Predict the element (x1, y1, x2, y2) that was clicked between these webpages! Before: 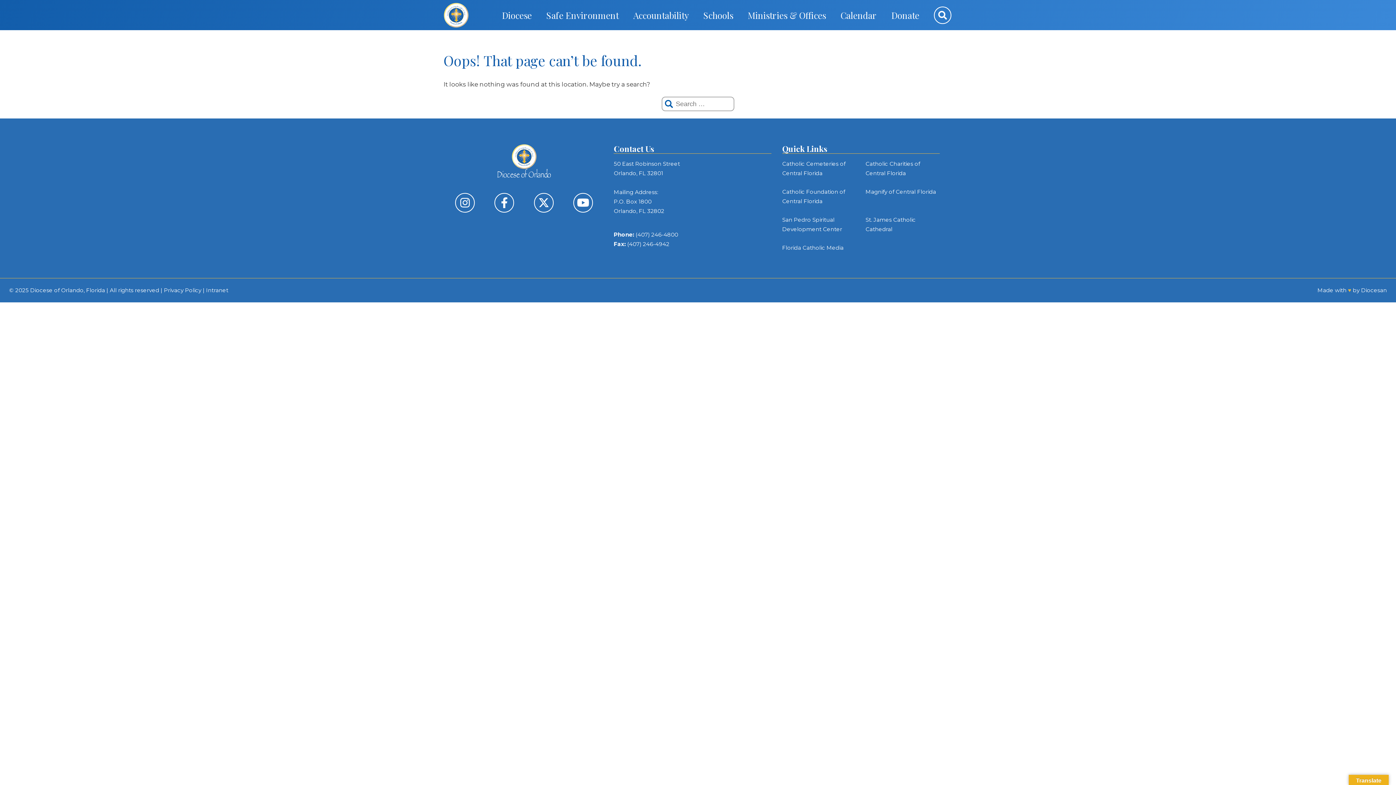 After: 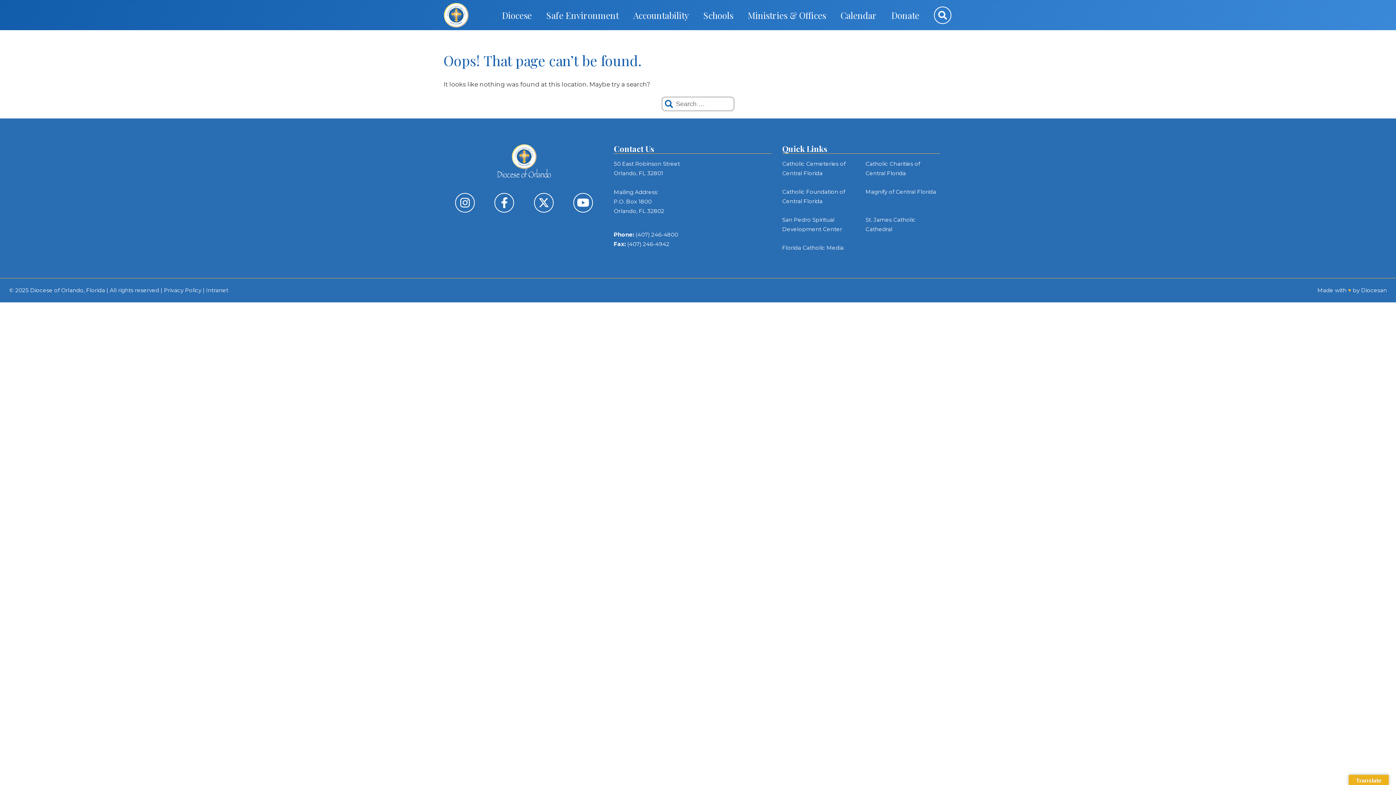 Action: bbox: (865, 187, 939, 206) label: Magnify of Central Florida